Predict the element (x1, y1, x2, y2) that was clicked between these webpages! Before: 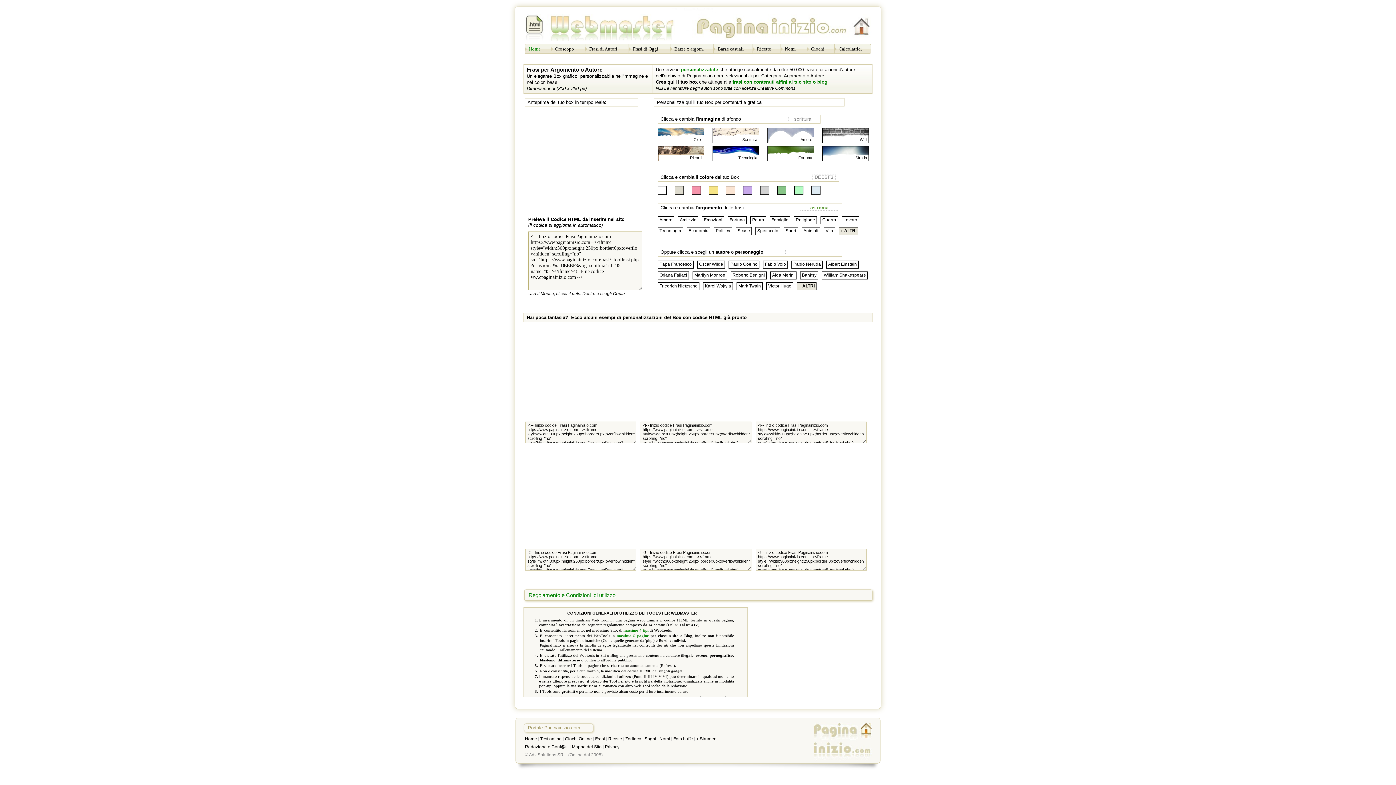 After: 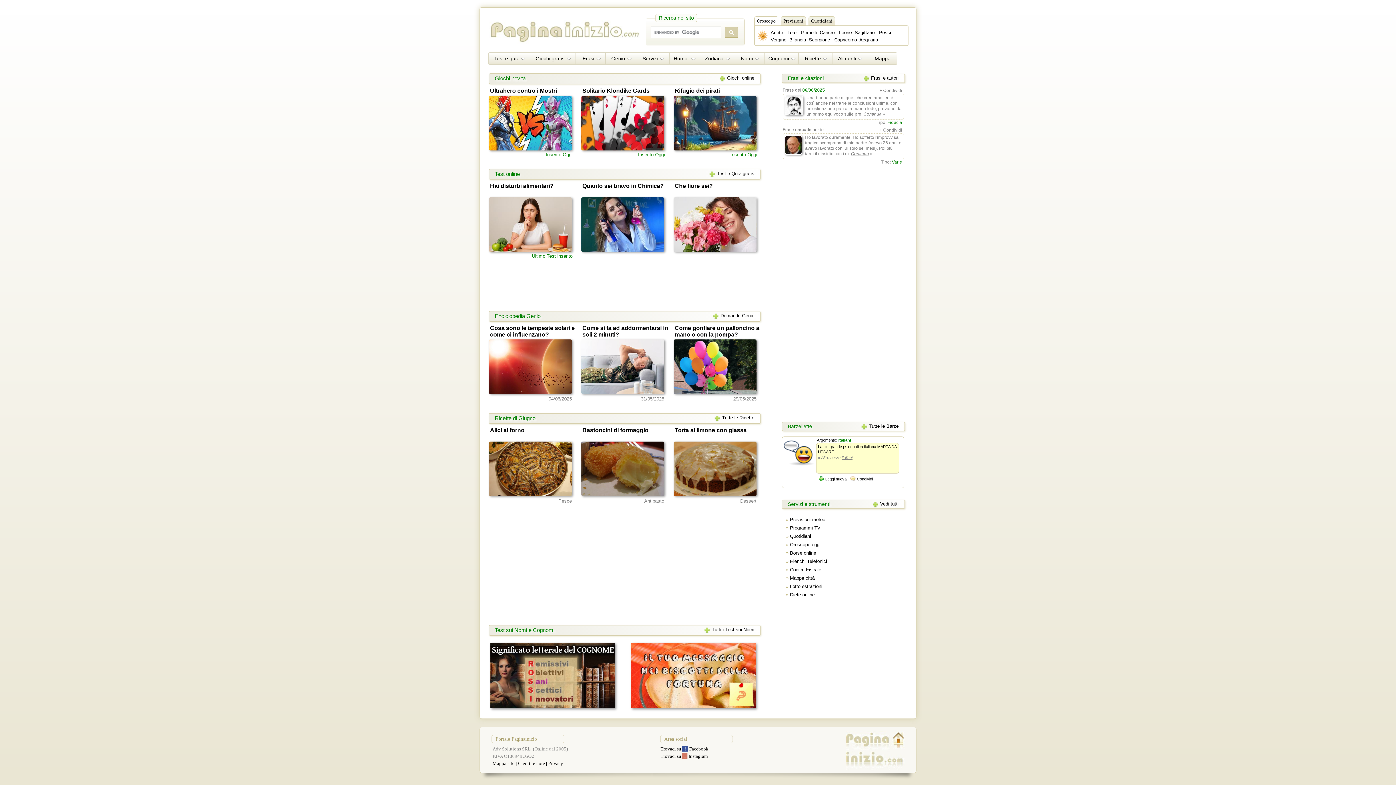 Action: bbox: (673, 736, 693, 741) label: Foto buffe